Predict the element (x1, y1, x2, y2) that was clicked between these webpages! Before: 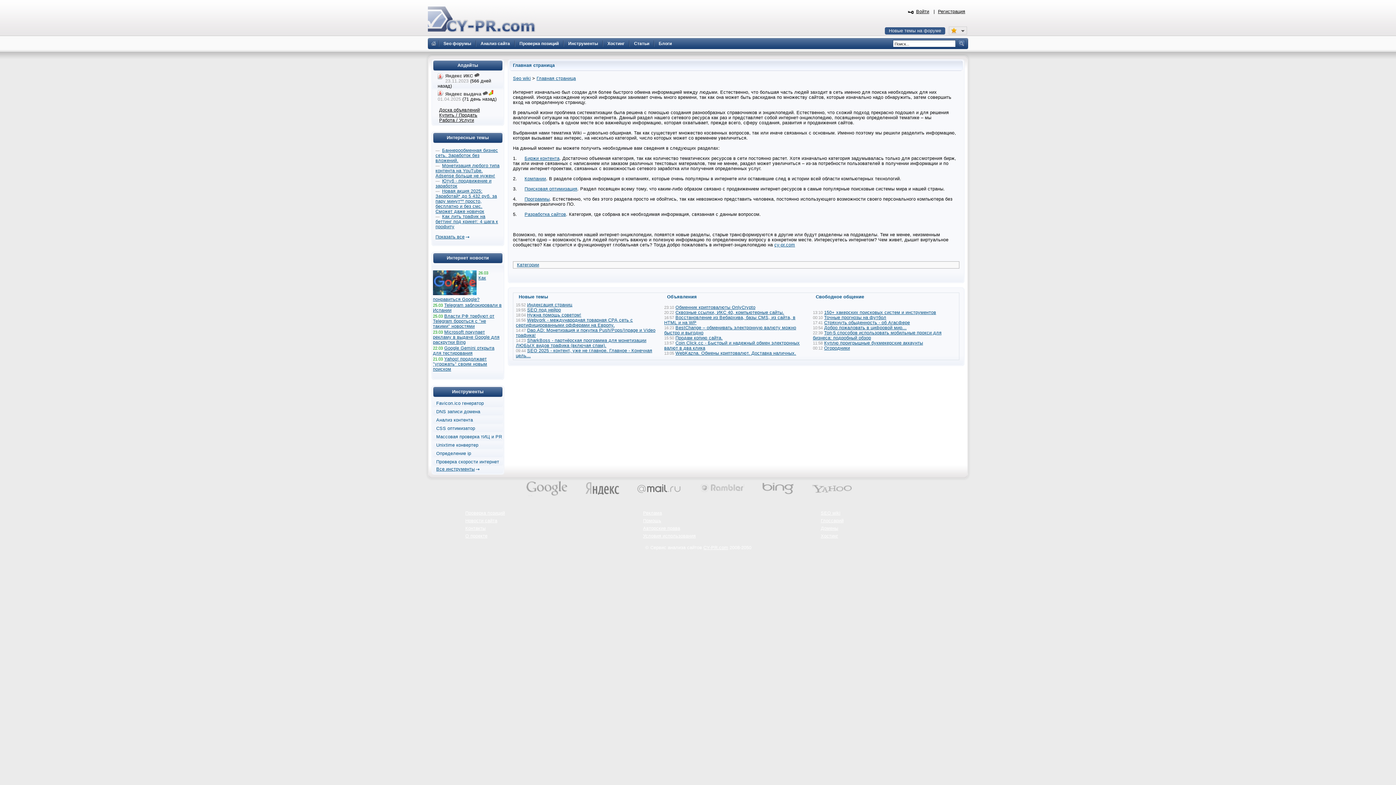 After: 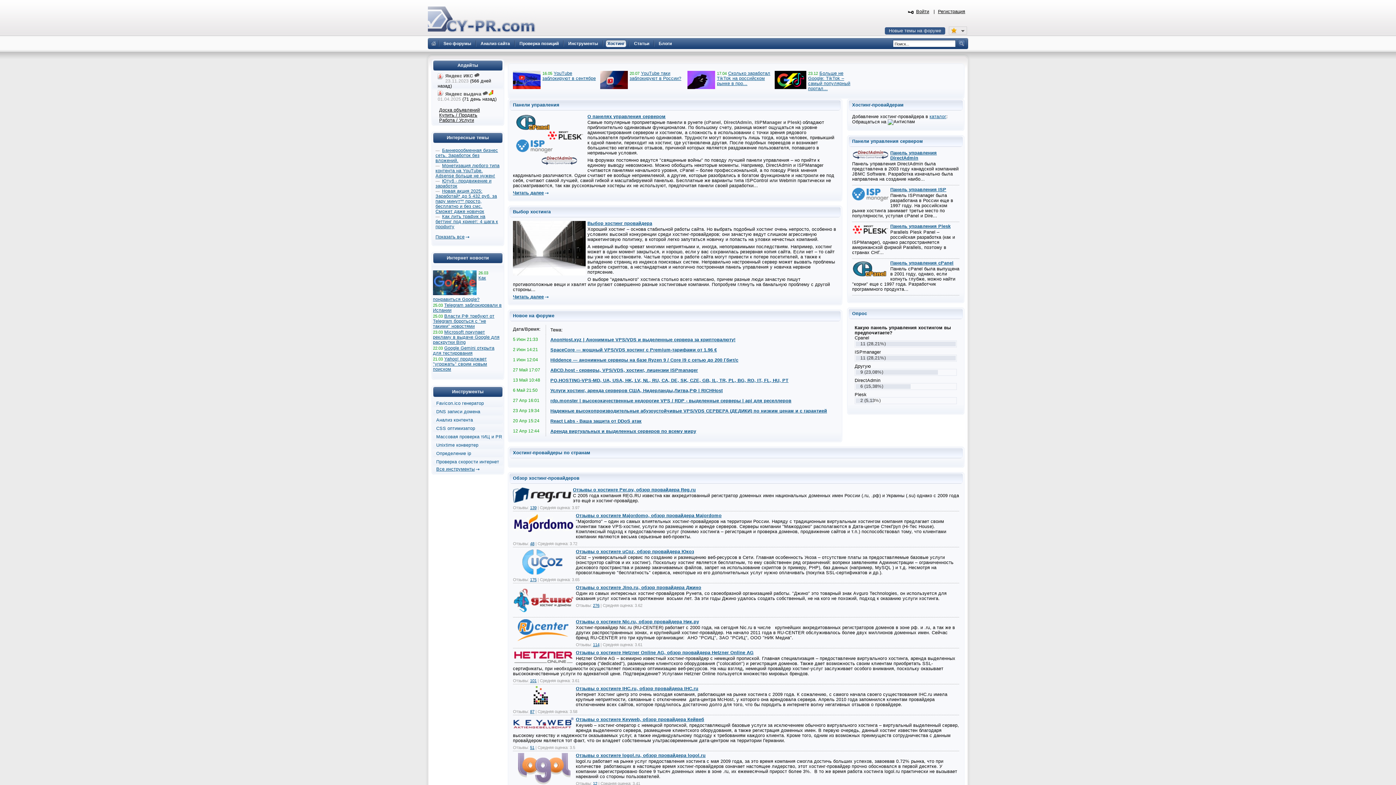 Action: label: Хостинг bbox: (605, 40, 626, 47)